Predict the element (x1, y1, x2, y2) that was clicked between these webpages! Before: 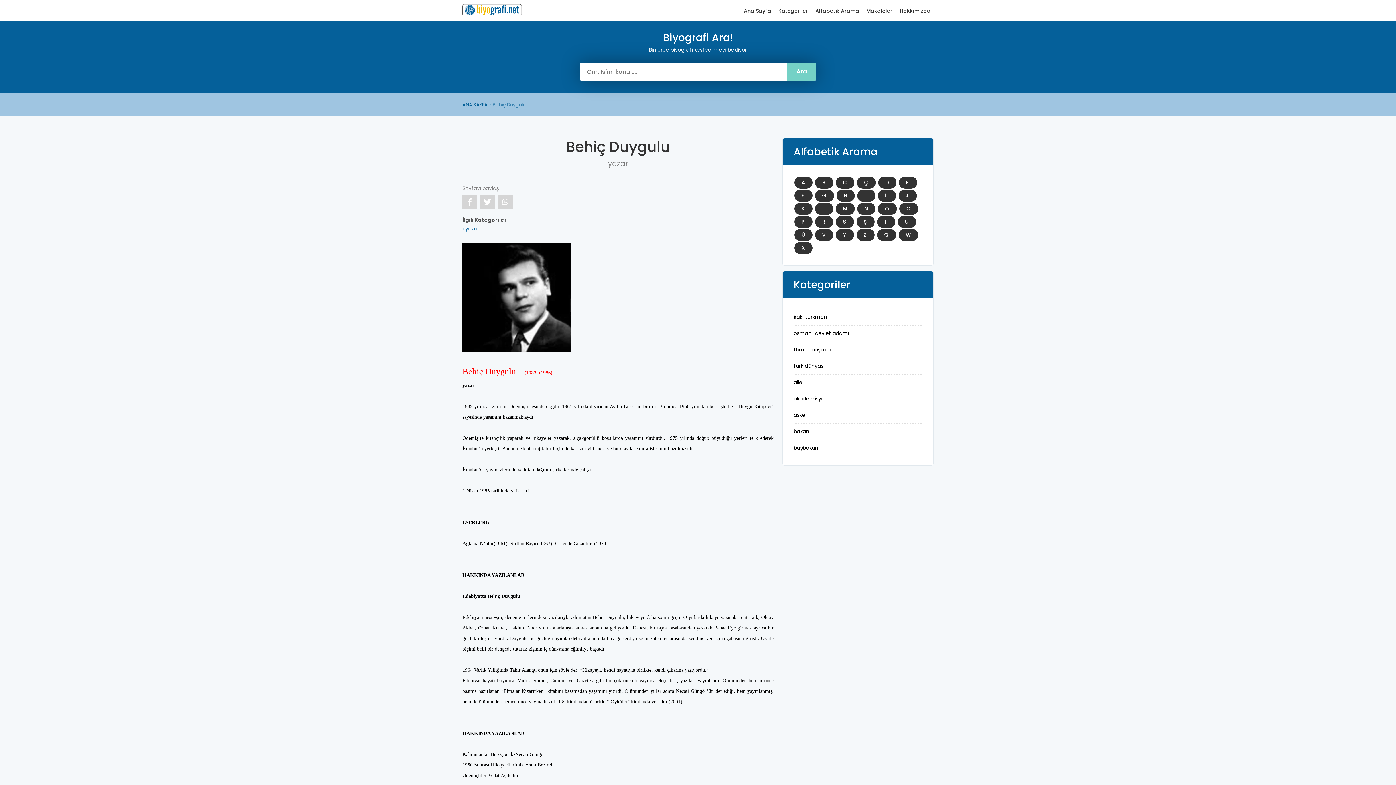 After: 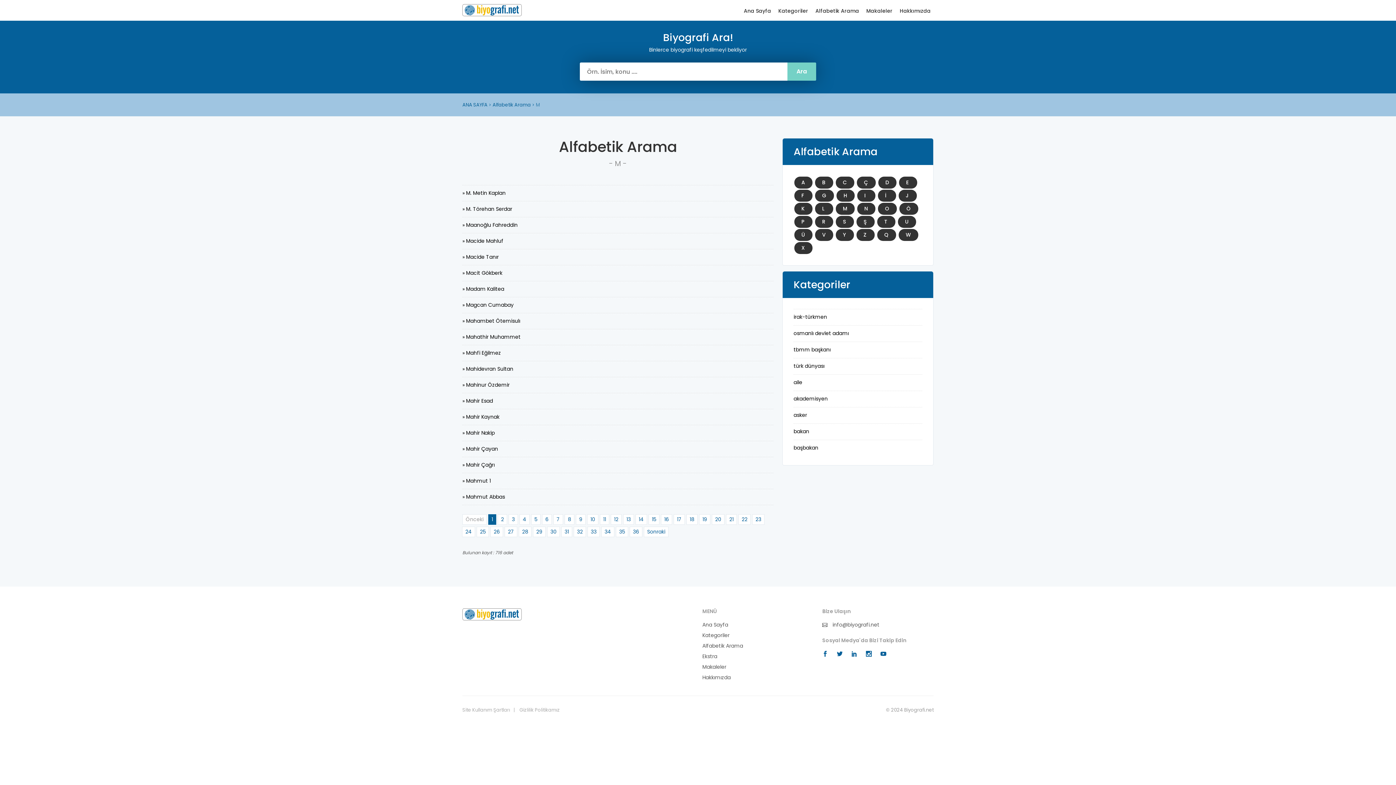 Action: label: M bbox: (835, 202, 854, 214)